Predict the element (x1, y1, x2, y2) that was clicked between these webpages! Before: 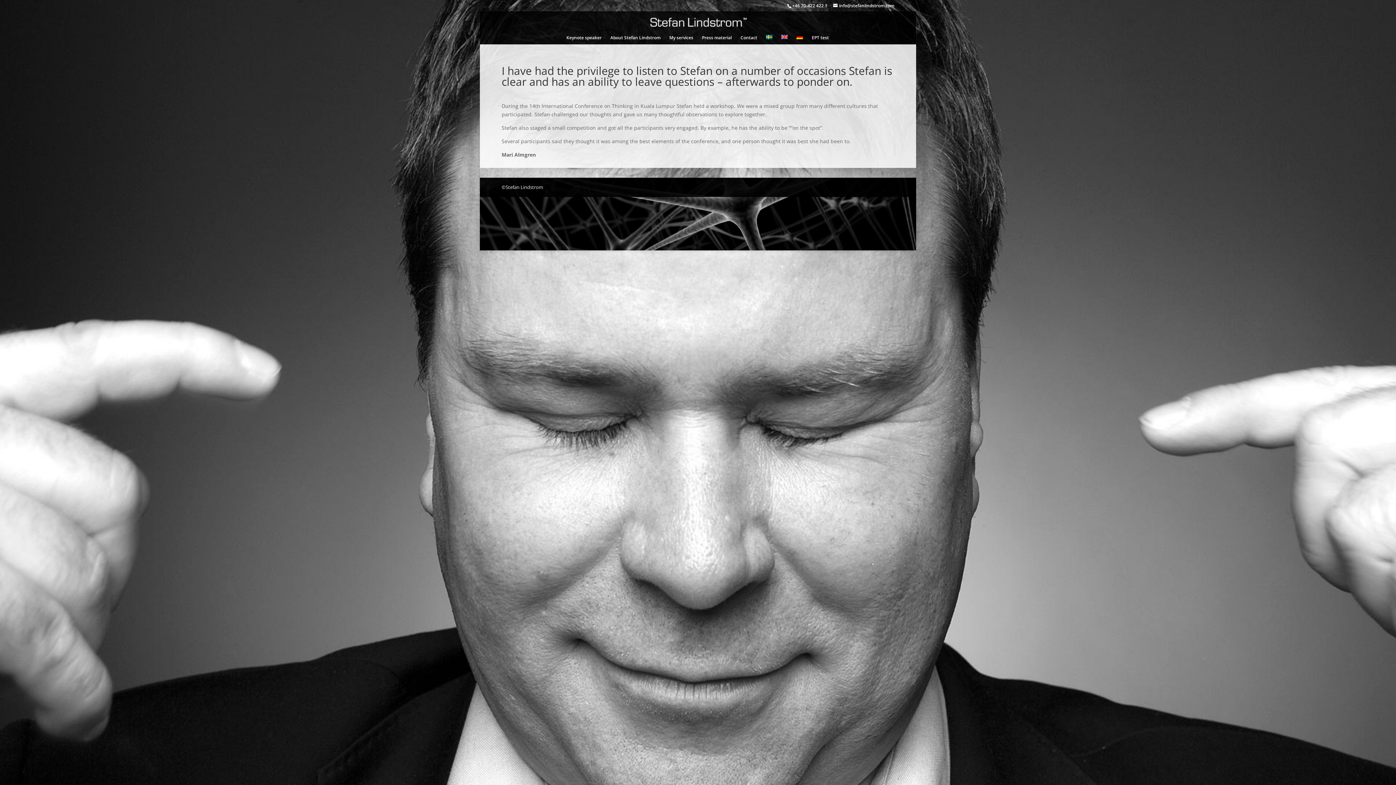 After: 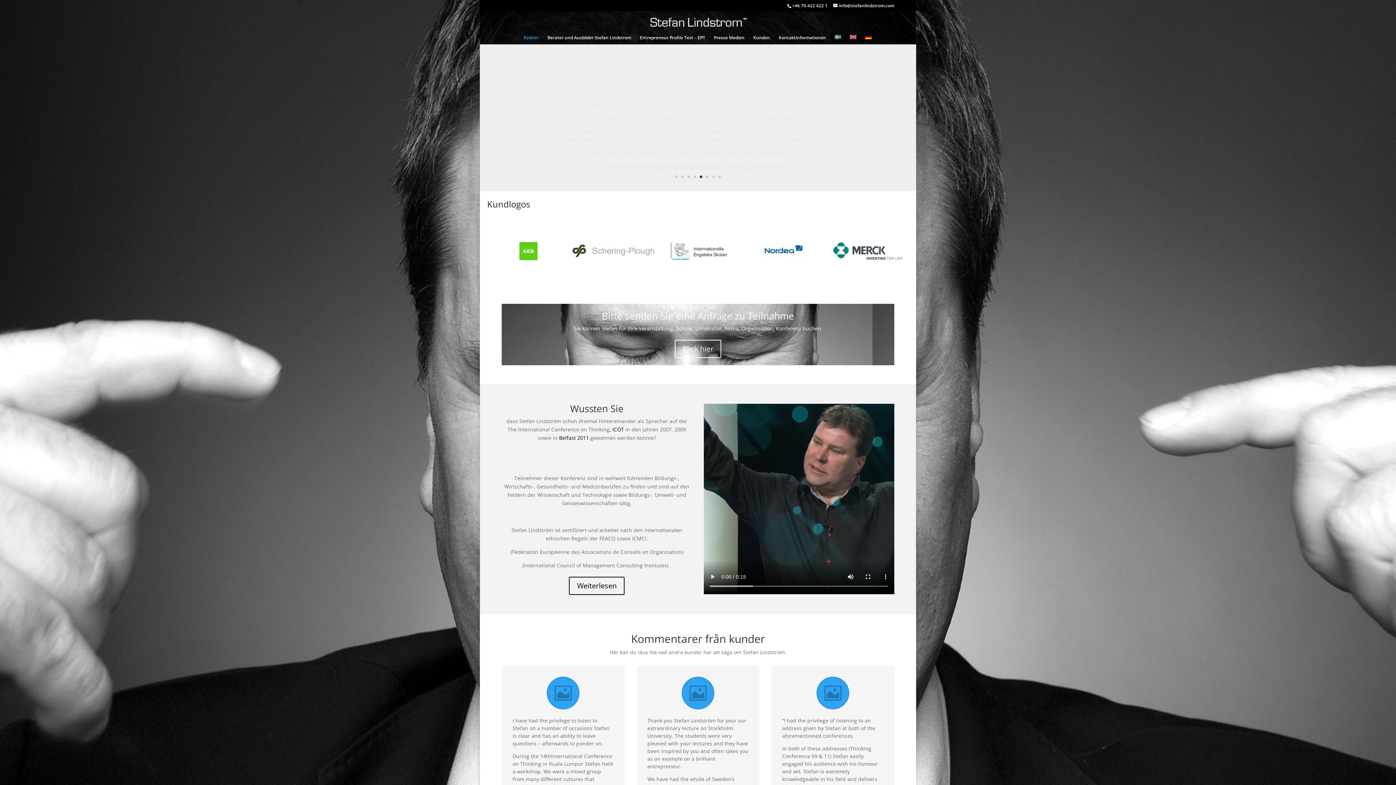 Action: bbox: (796, 34, 803, 44)